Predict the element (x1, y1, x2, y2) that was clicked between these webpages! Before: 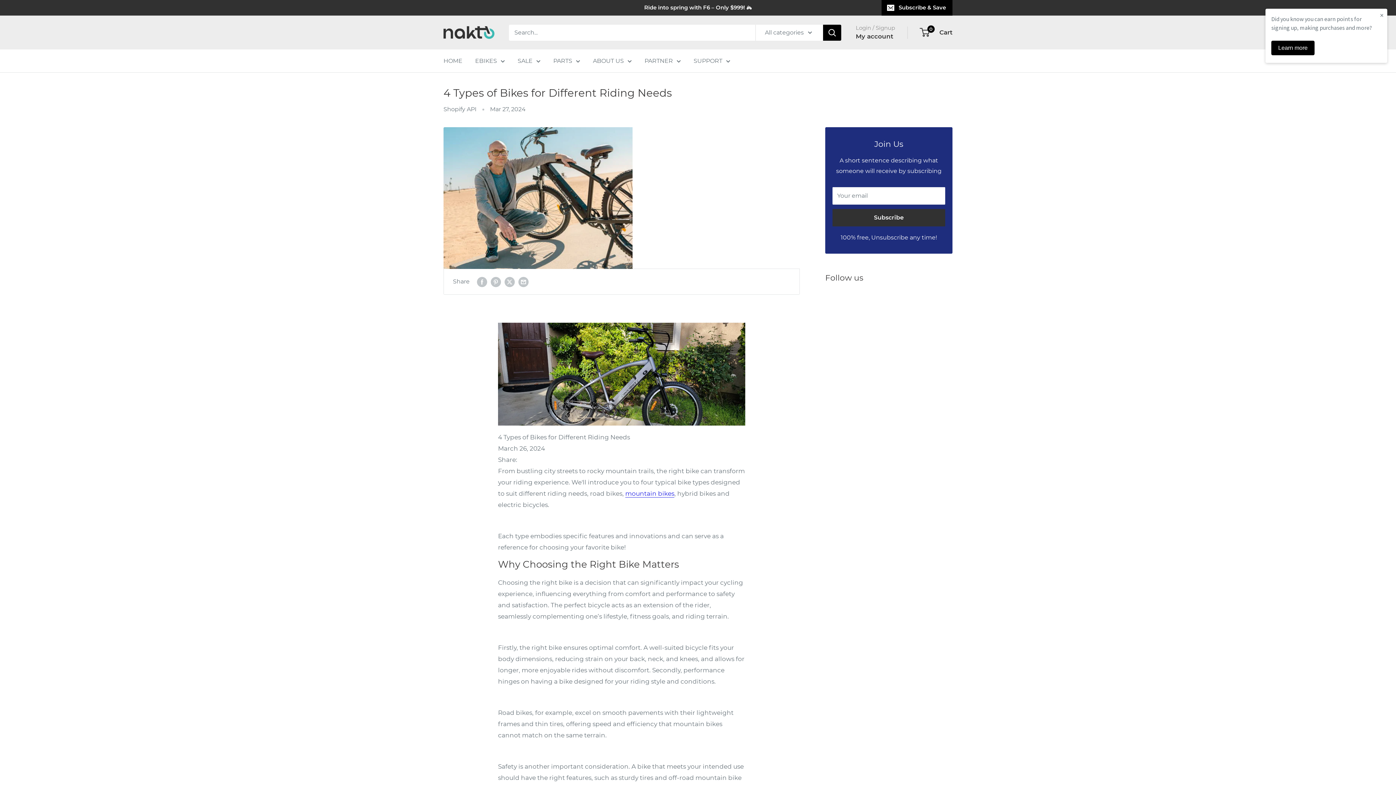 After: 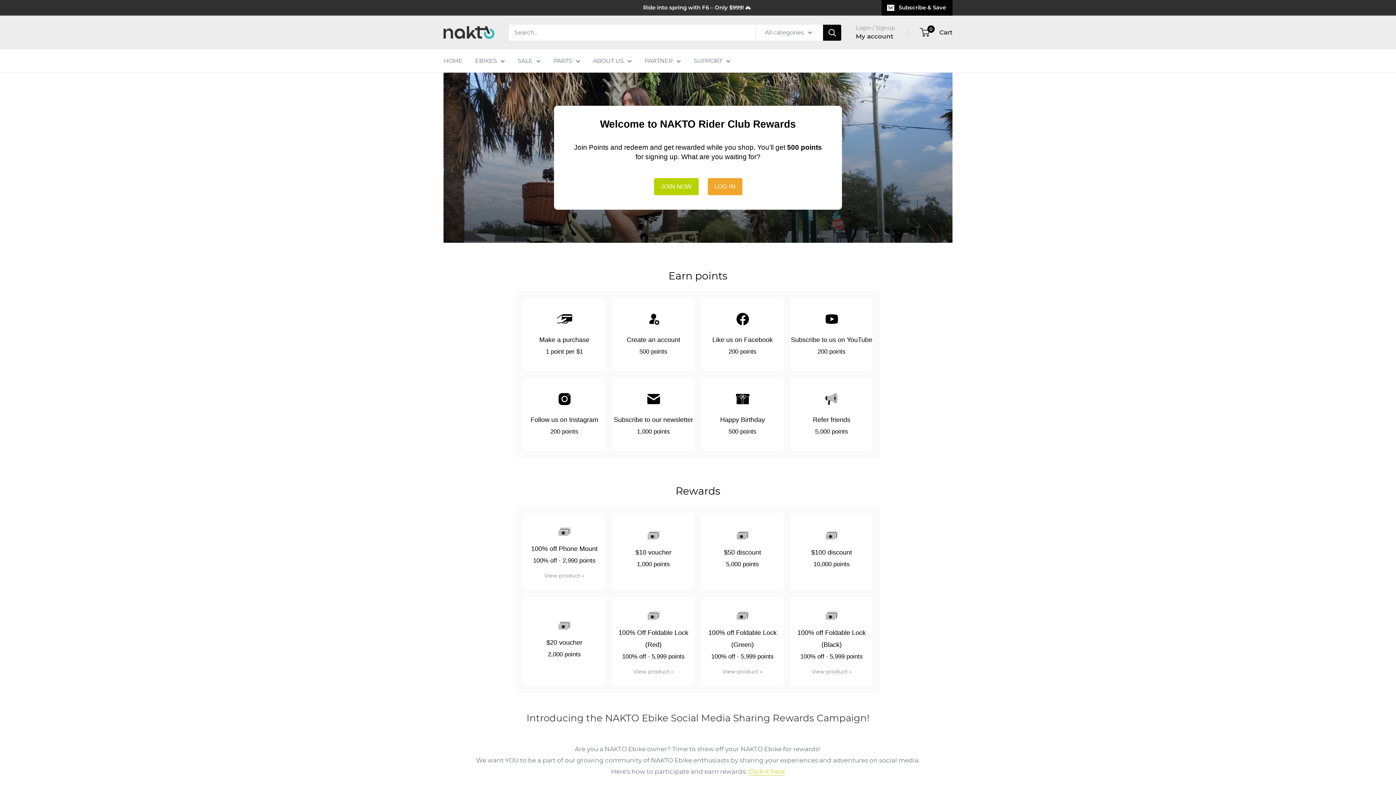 Action: bbox: (1271, 40, 1314, 55) label: Learn more